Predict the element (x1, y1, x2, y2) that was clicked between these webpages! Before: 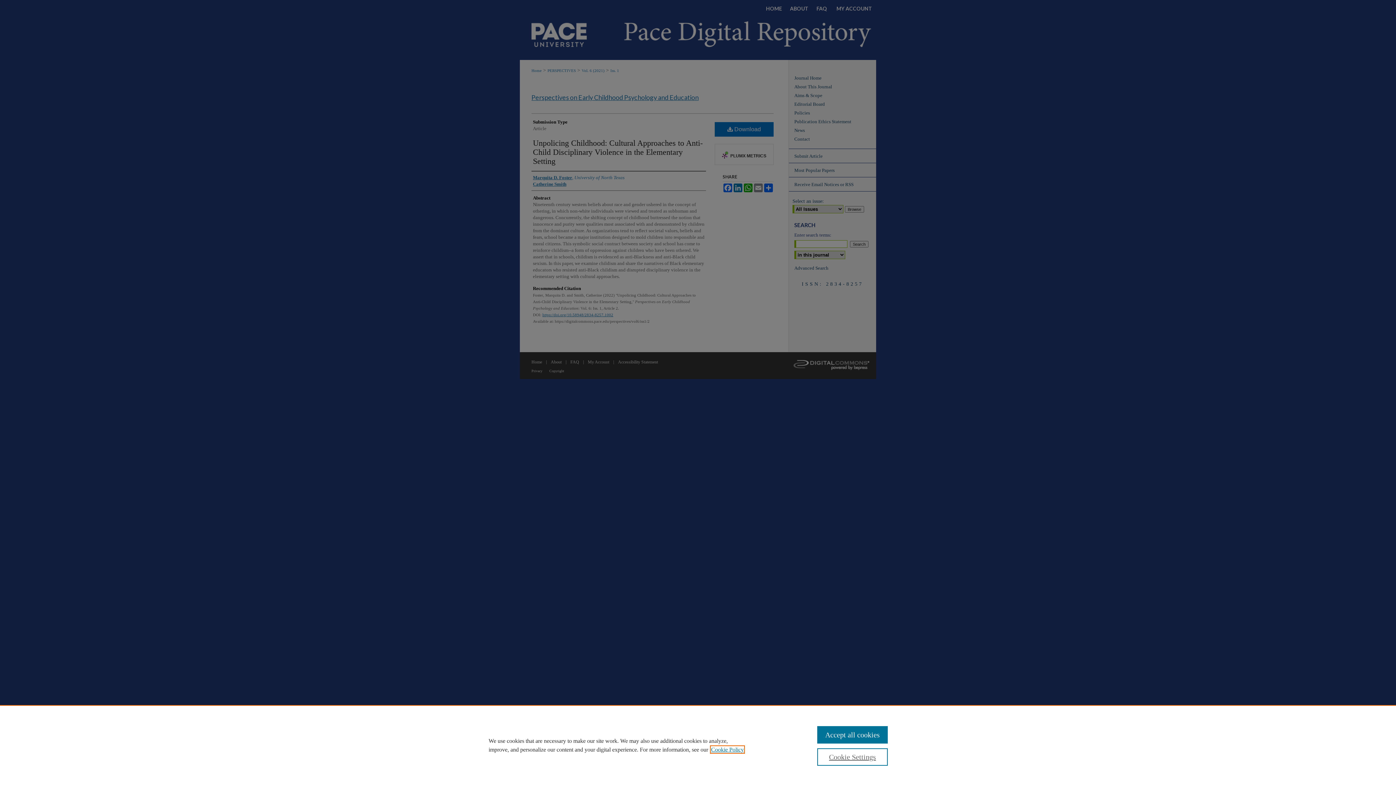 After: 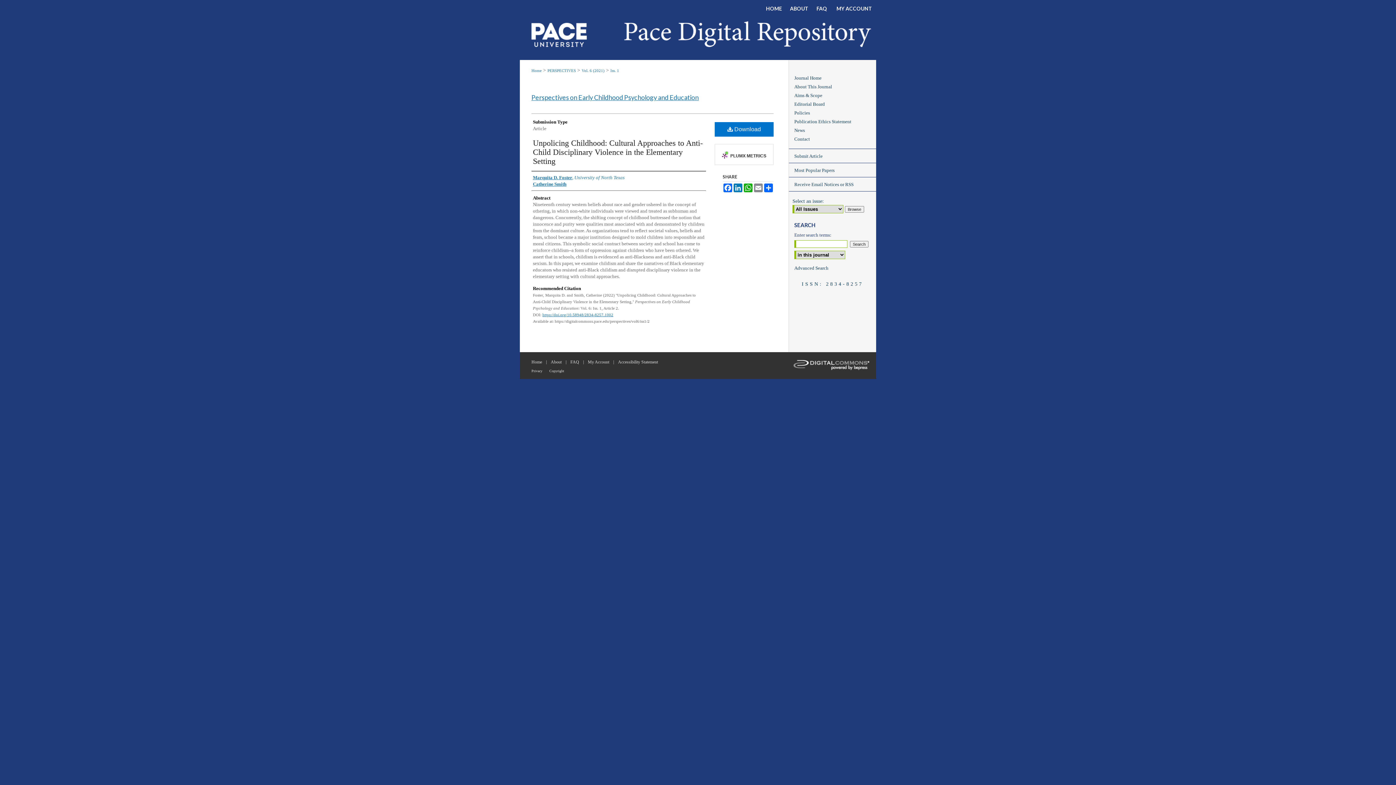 Action: label: Accept all cookies bbox: (817, 726, 887, 744)